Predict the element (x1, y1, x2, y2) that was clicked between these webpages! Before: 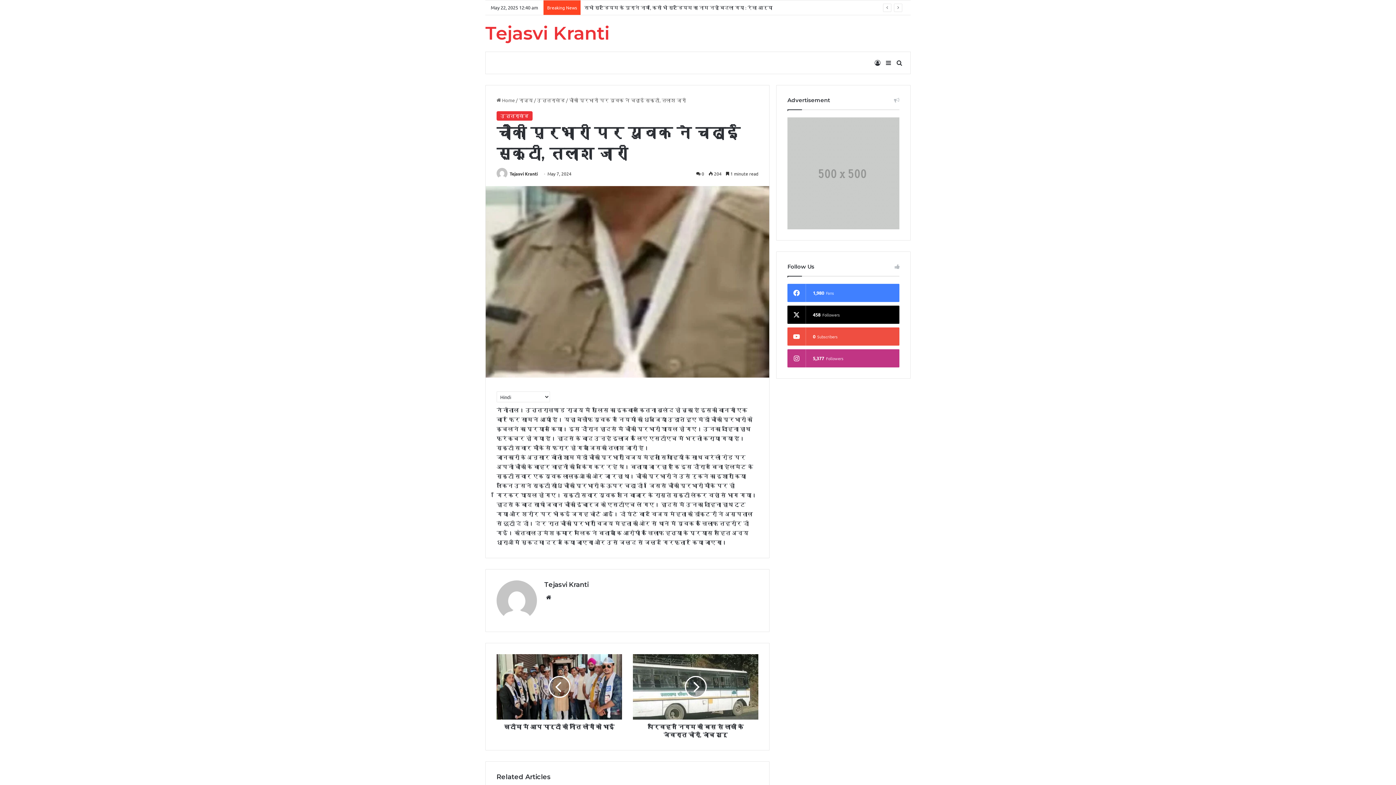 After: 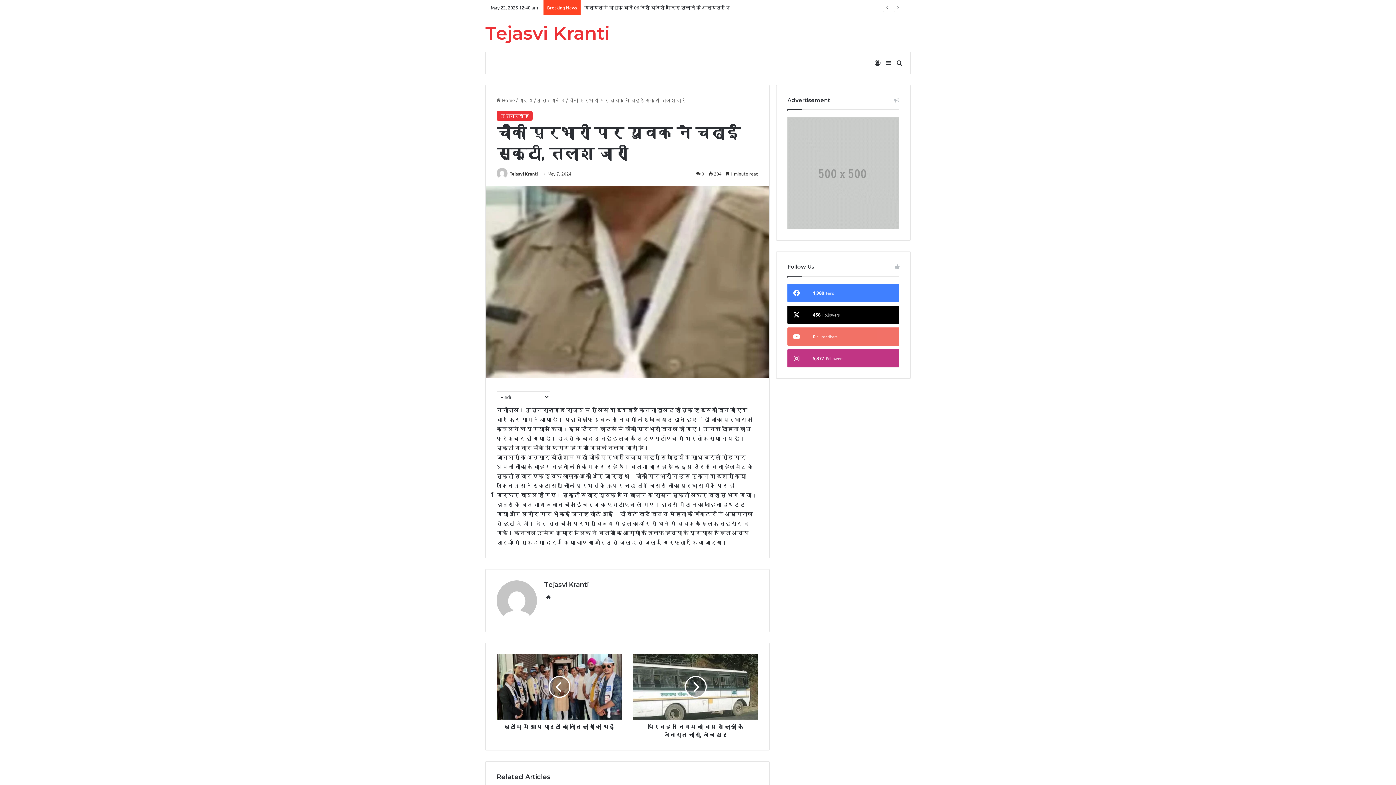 Action: bbox: (787, 327, 899, 345) label: 0
Subscribers